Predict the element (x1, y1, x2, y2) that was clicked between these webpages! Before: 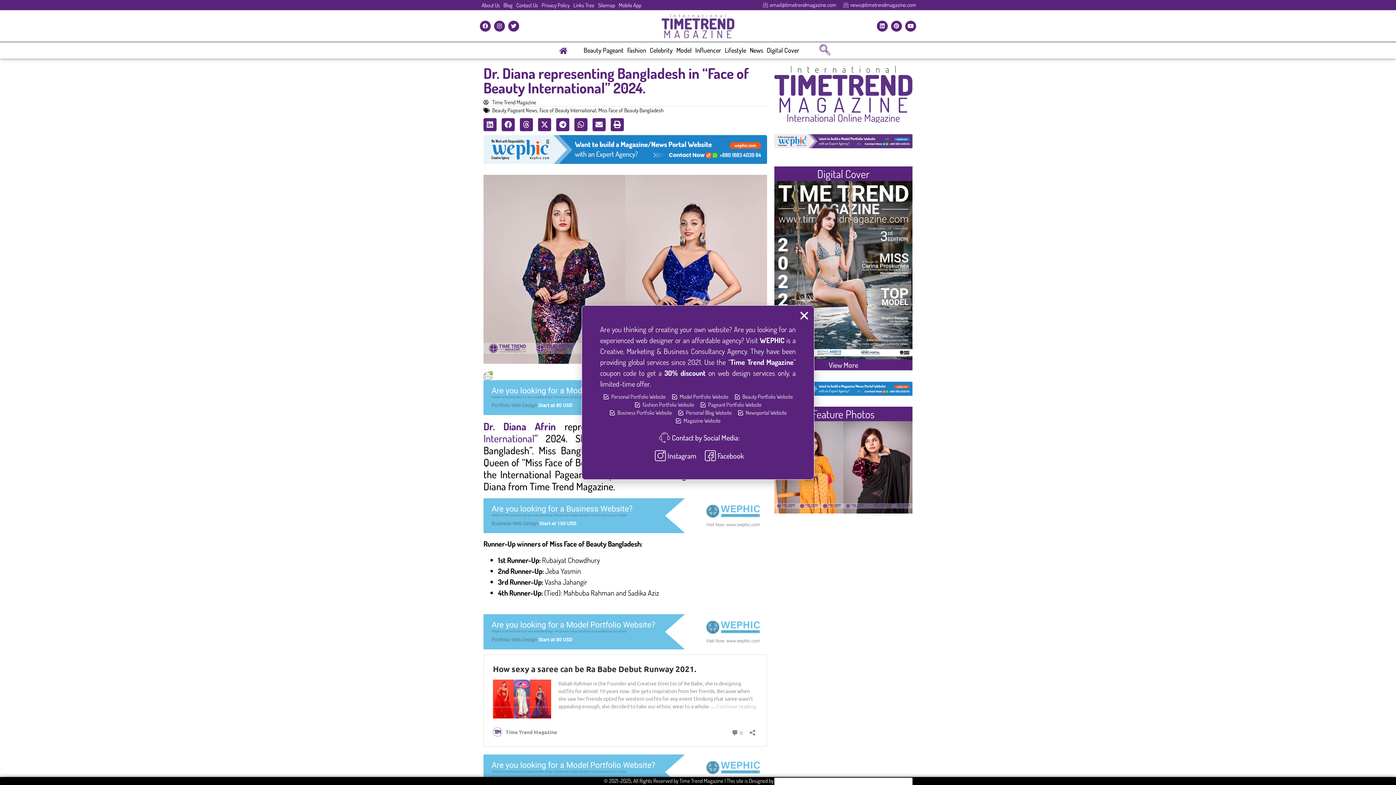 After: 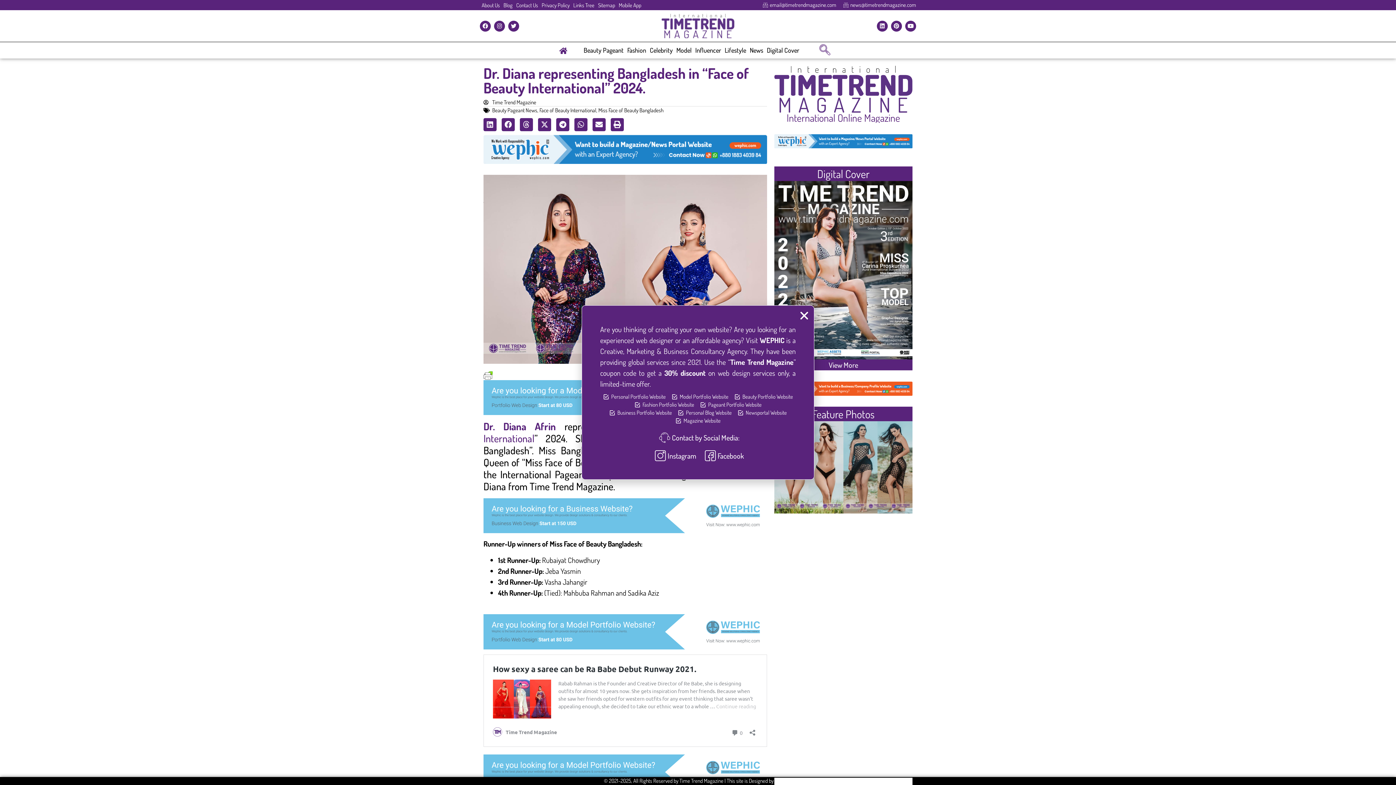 Action: bbox: (702, 450, 744, 461) label: Facebook